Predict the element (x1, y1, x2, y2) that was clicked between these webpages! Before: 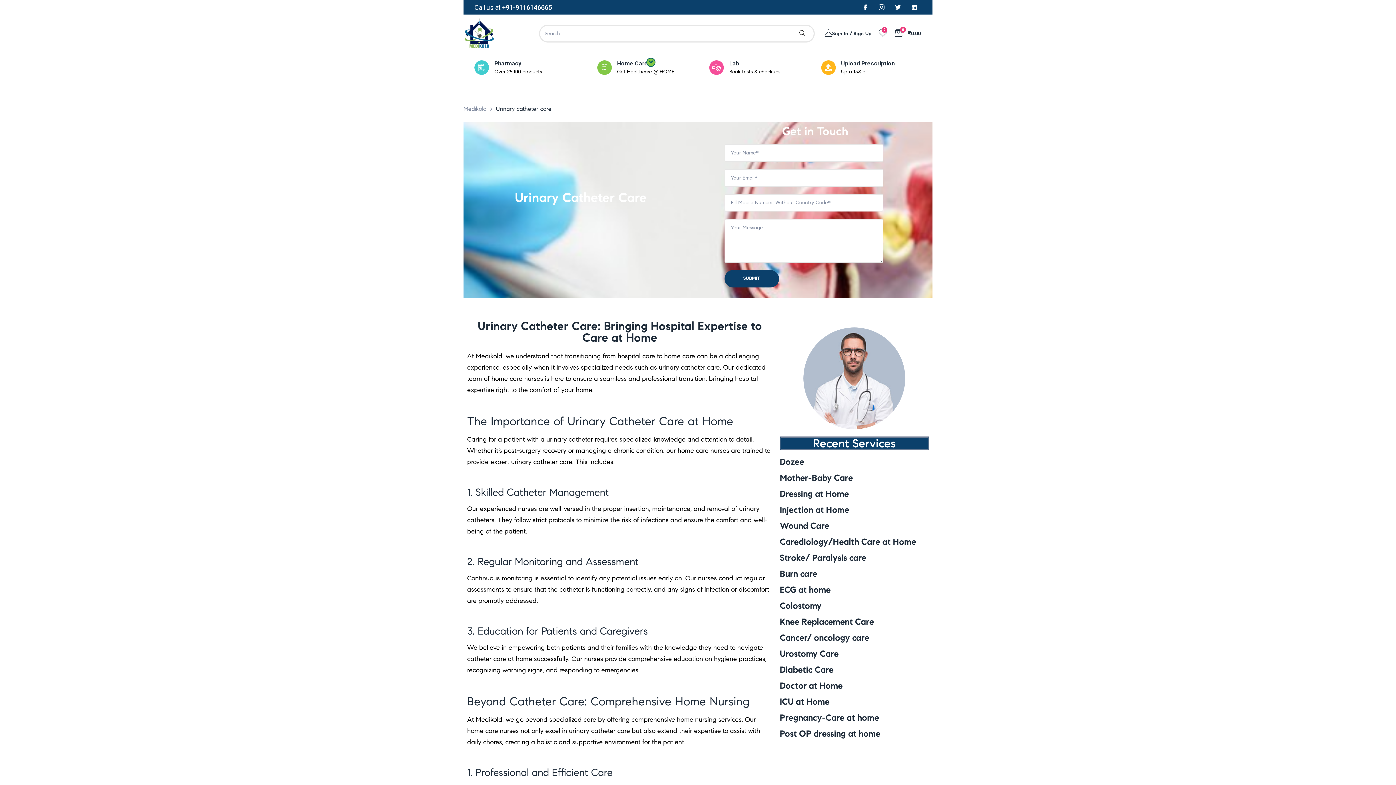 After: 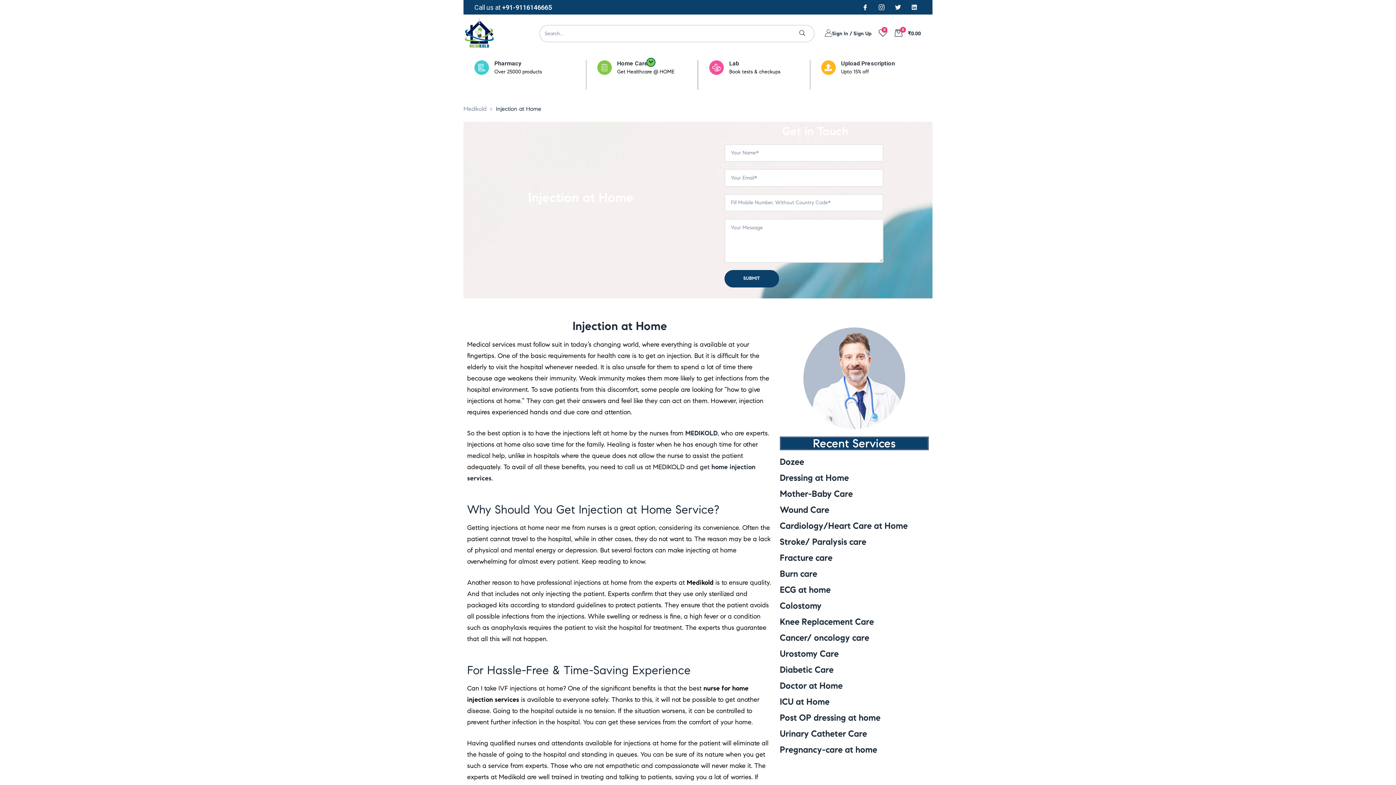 Action: bbox: (779, 504, 849, 515) label: Injection at Home